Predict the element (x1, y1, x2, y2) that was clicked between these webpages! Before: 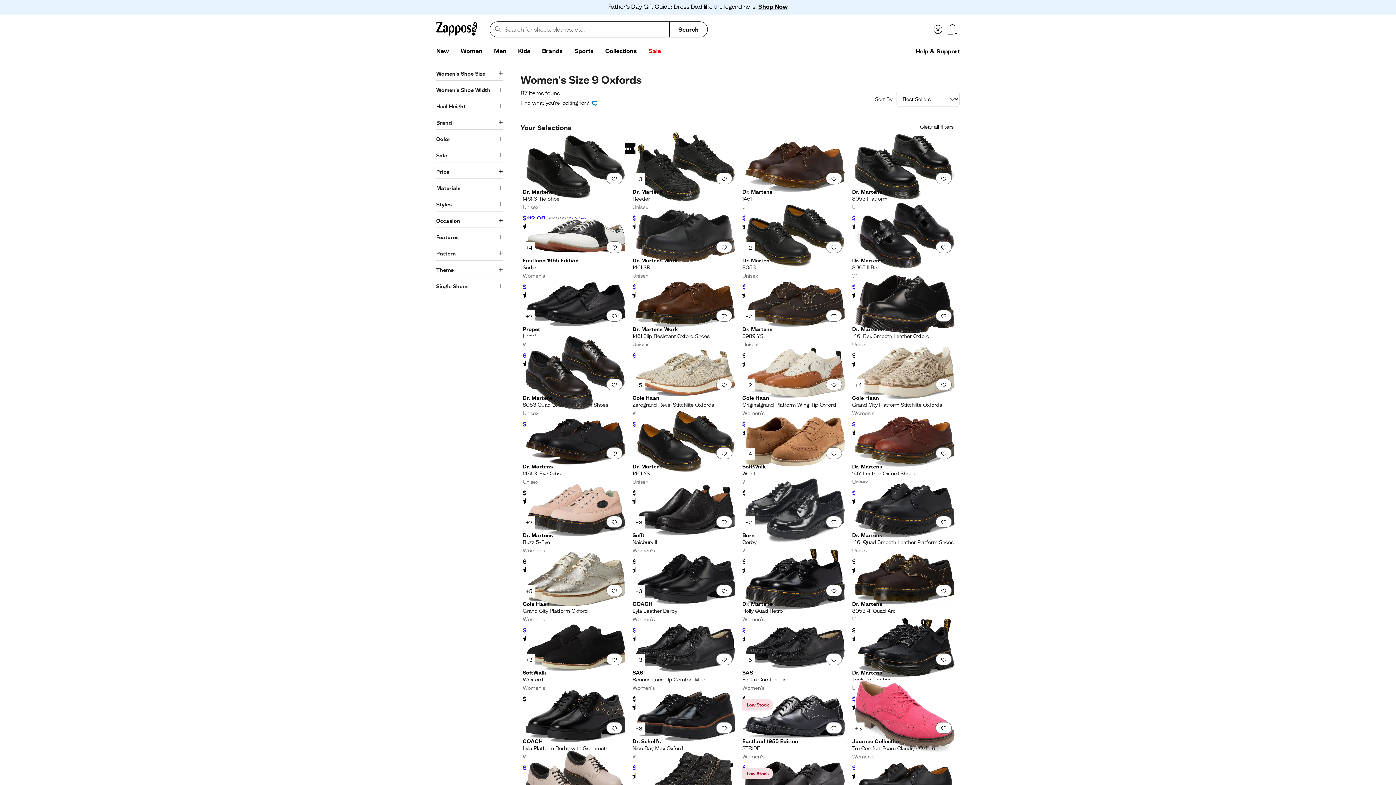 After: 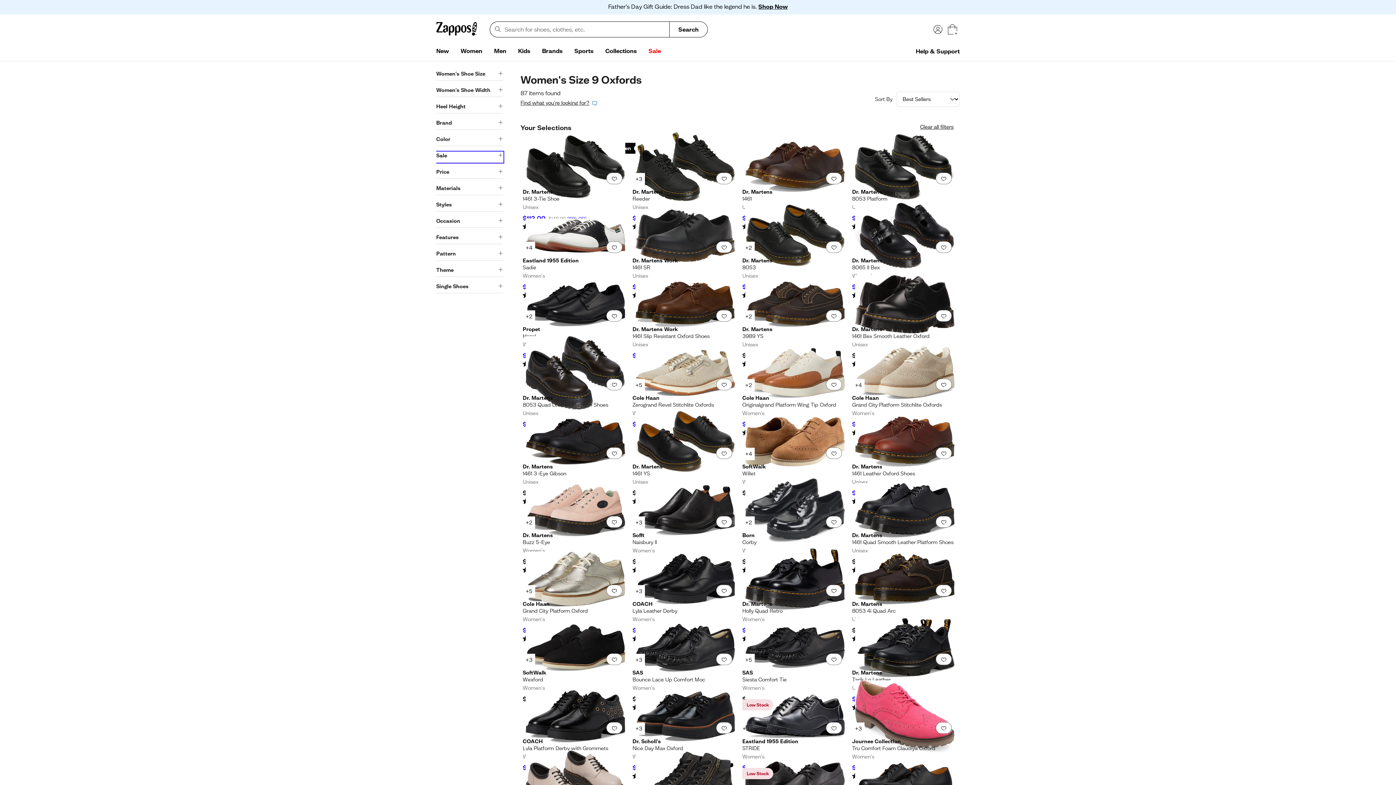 Action: label: Sale bbox: (436, 152, 503, 162)